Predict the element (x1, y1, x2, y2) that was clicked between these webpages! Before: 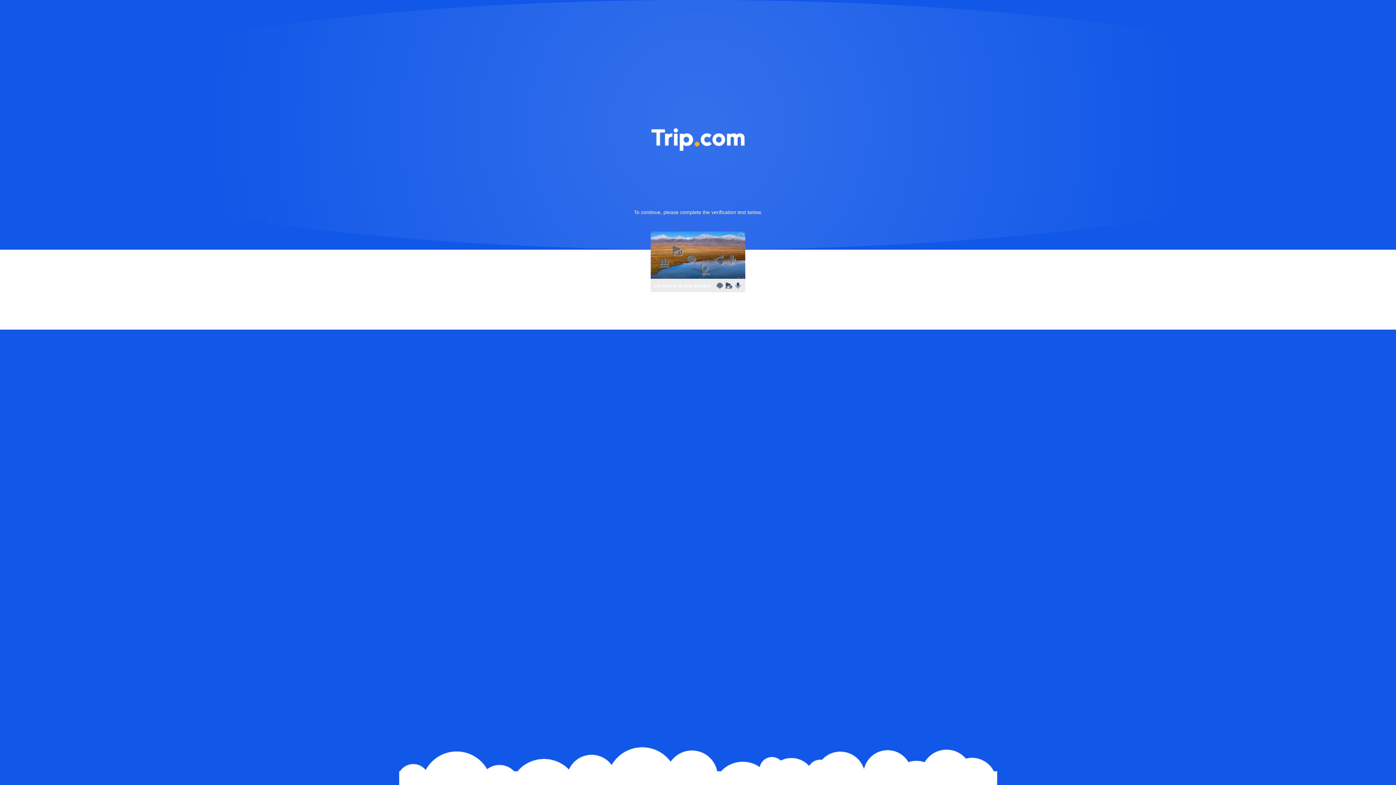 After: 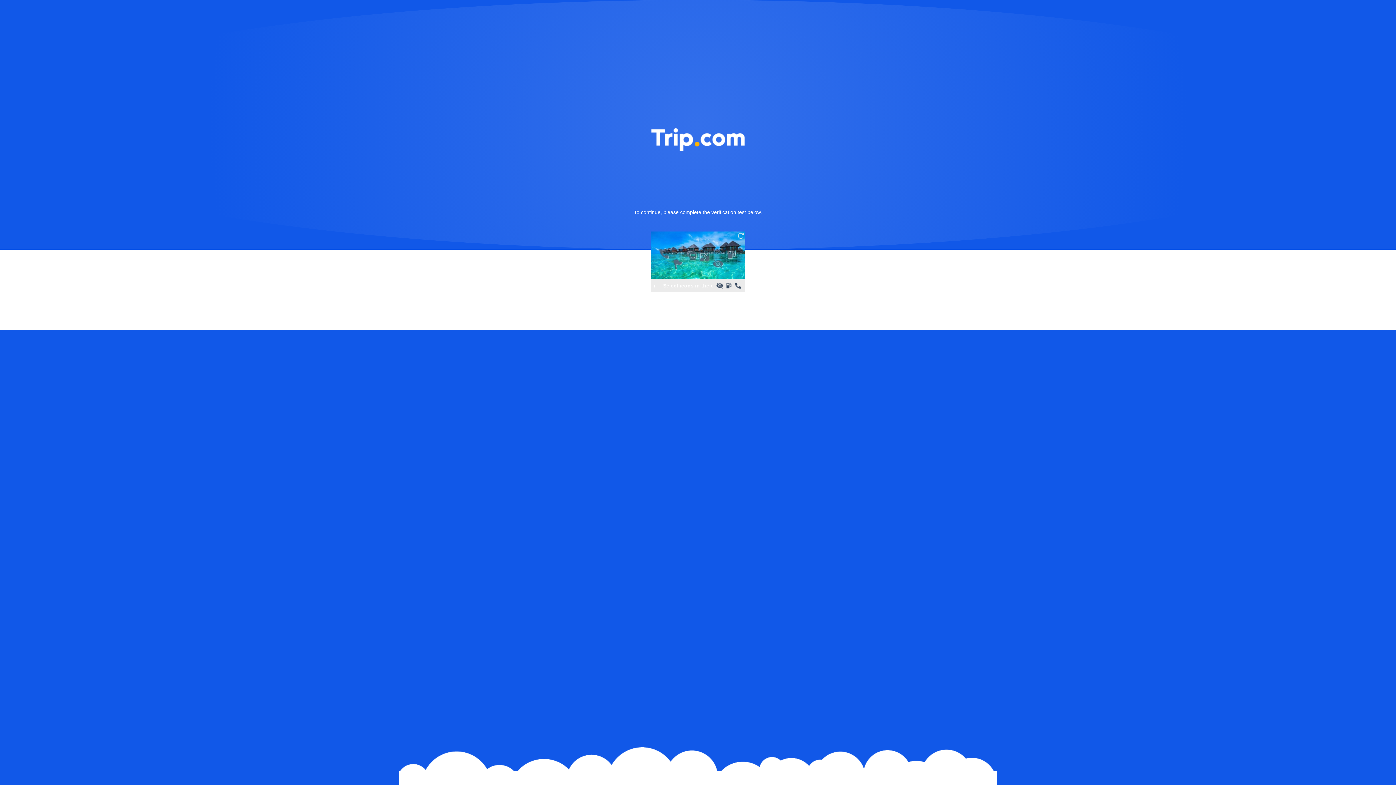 Action: bbox: (736, 231, 745, 240)